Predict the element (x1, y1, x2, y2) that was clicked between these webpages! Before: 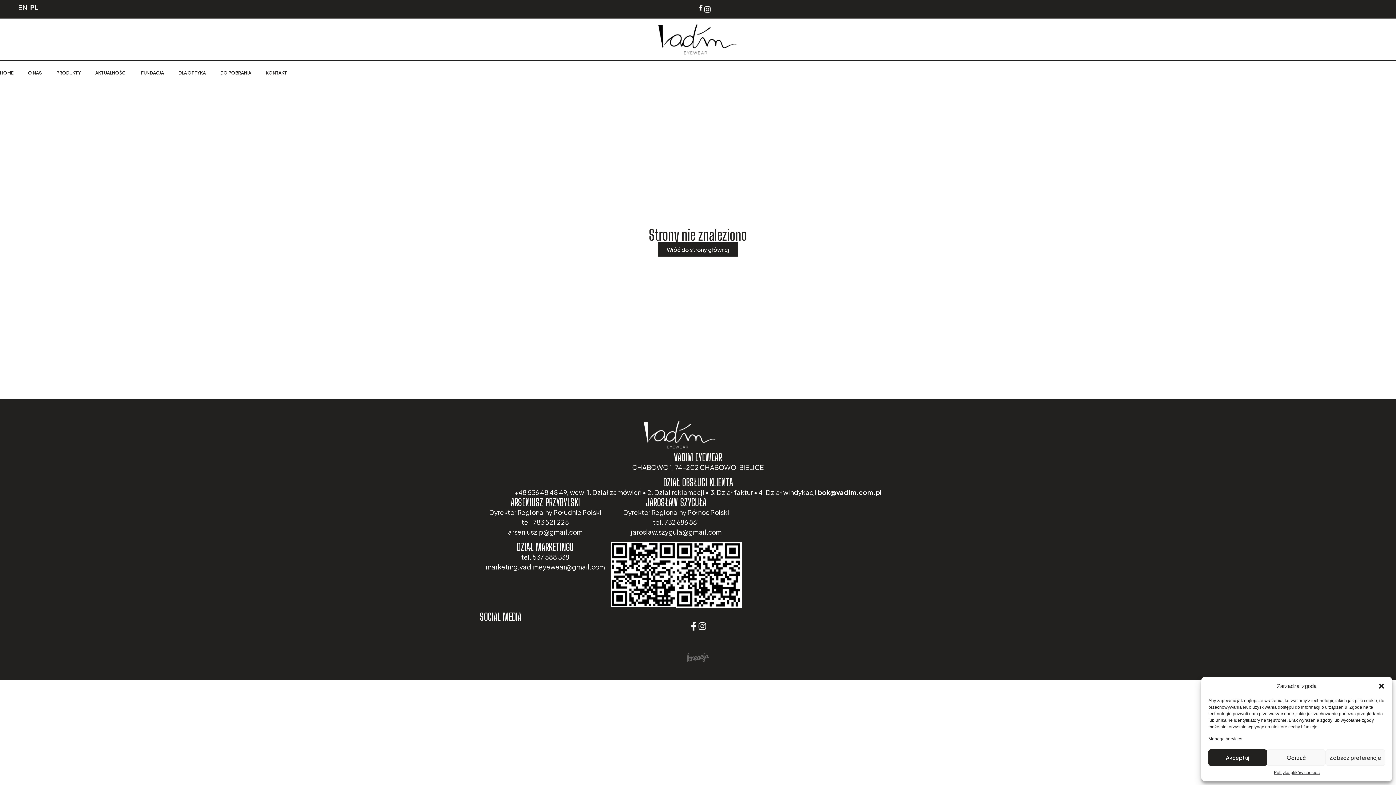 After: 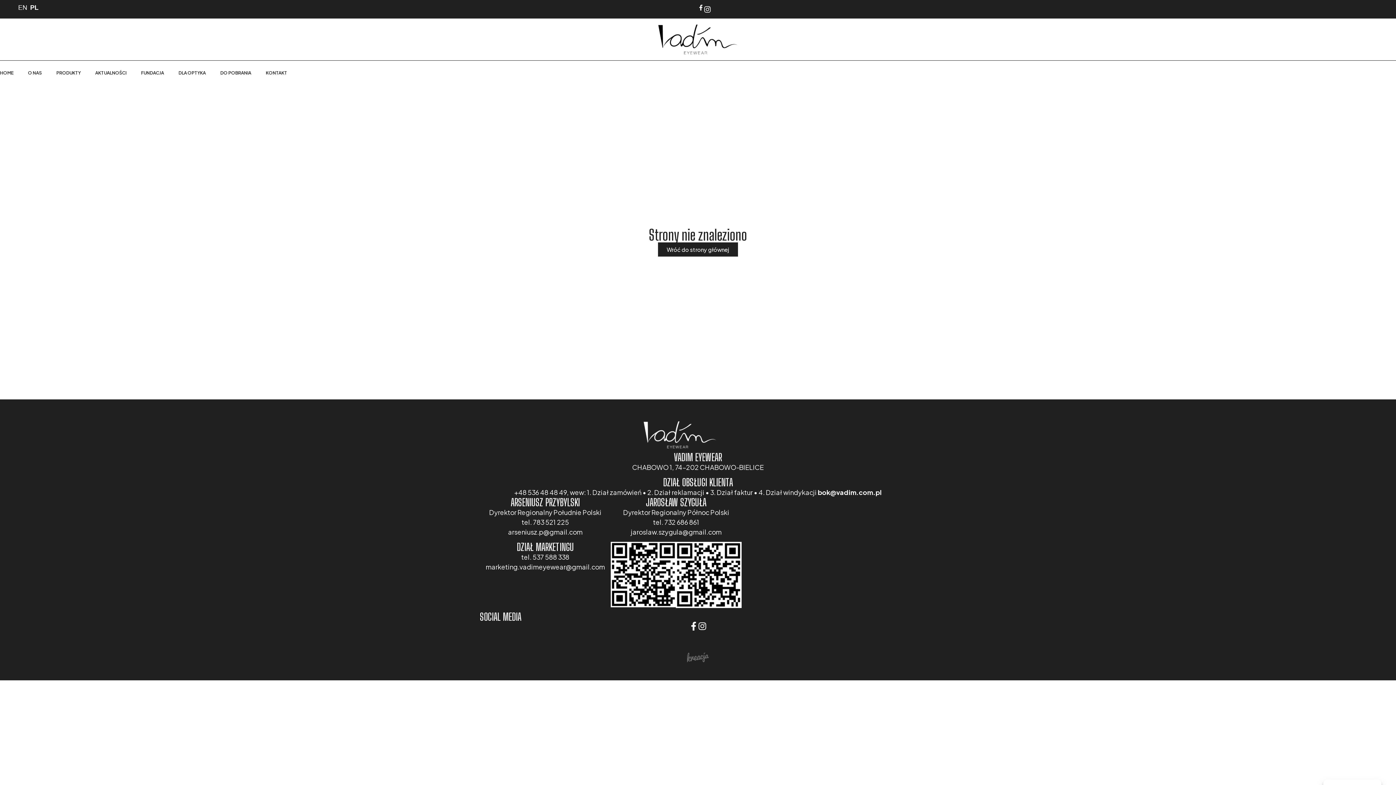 Action: bbox: (1378, 682, 1385, 690) label: Zamknij okienko